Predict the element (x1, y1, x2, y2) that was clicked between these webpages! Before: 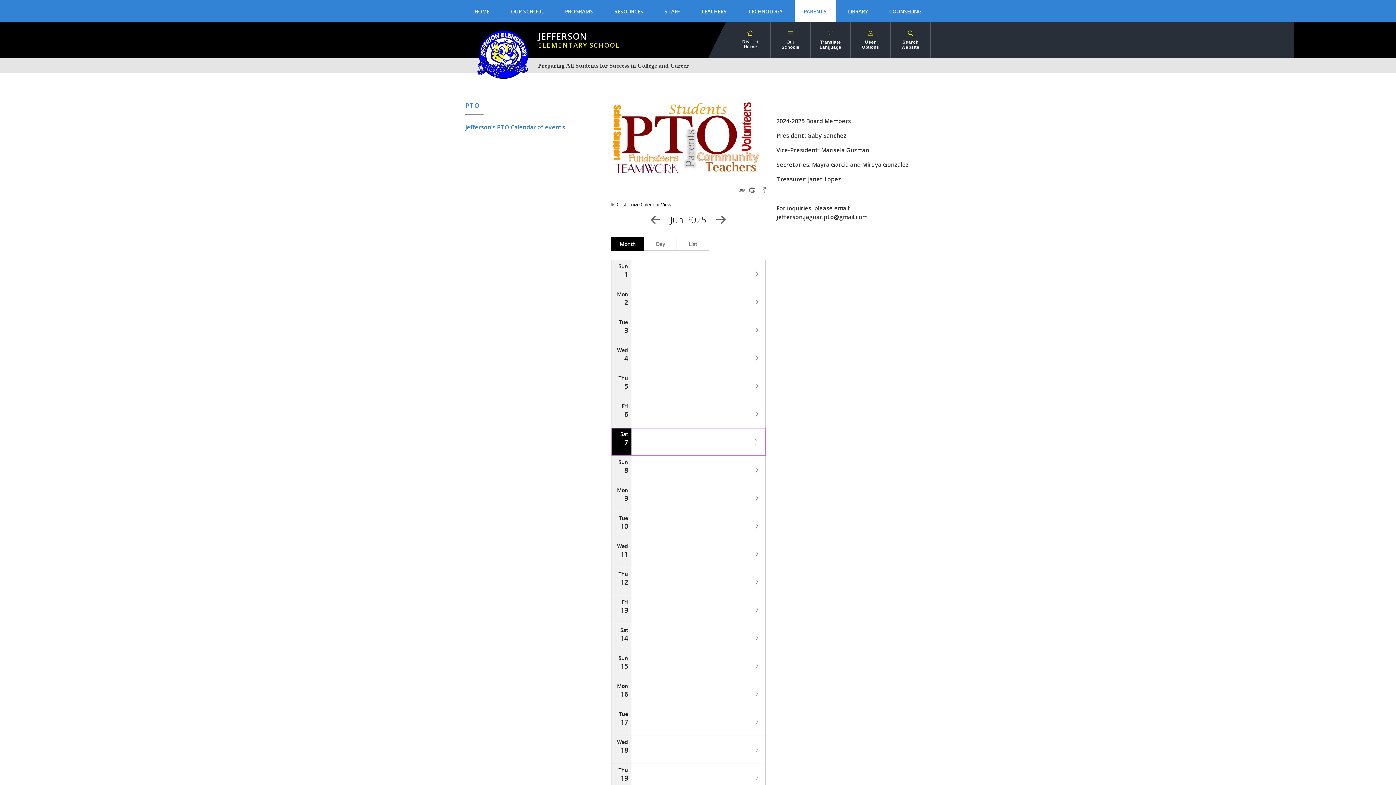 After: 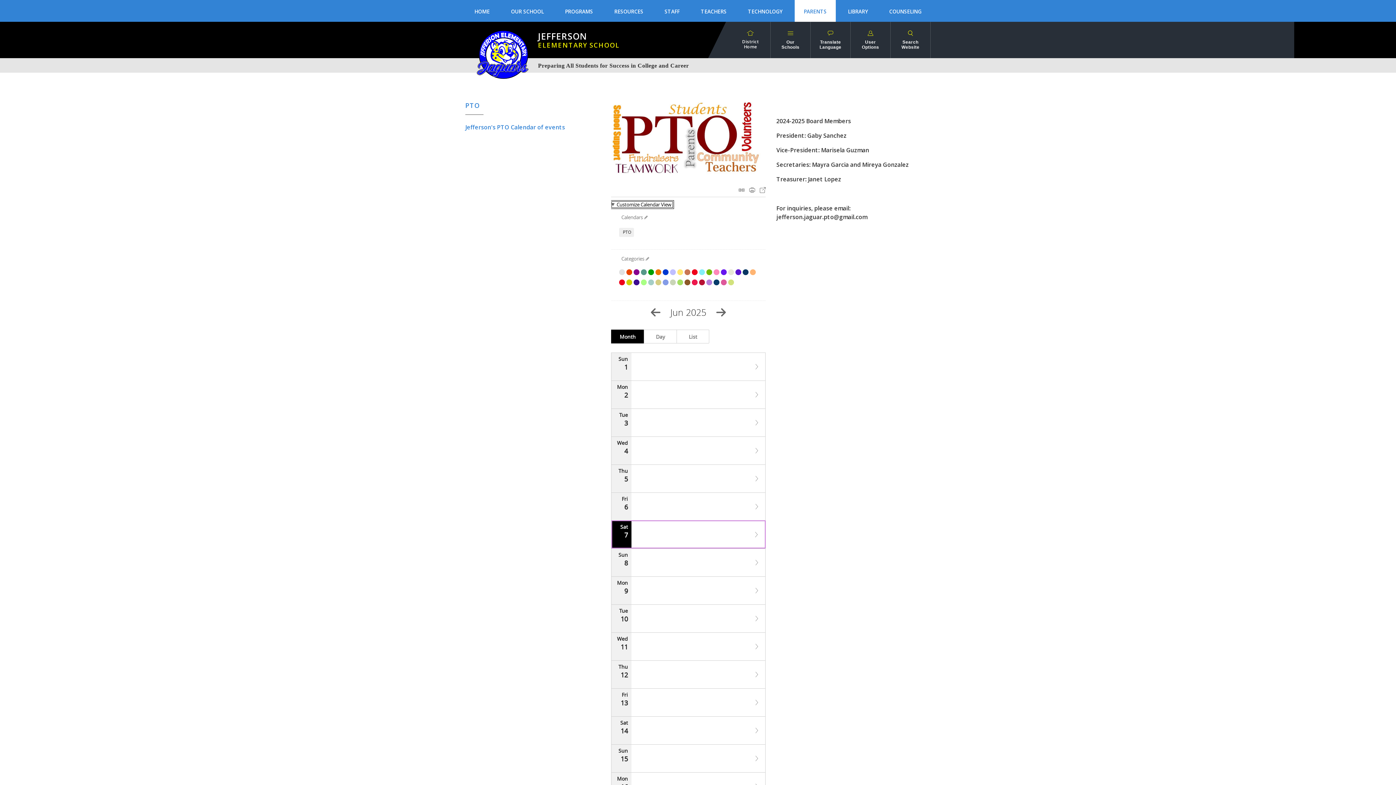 Action: label: Customize Calendar View bbox: (611, 201, 673, 208)